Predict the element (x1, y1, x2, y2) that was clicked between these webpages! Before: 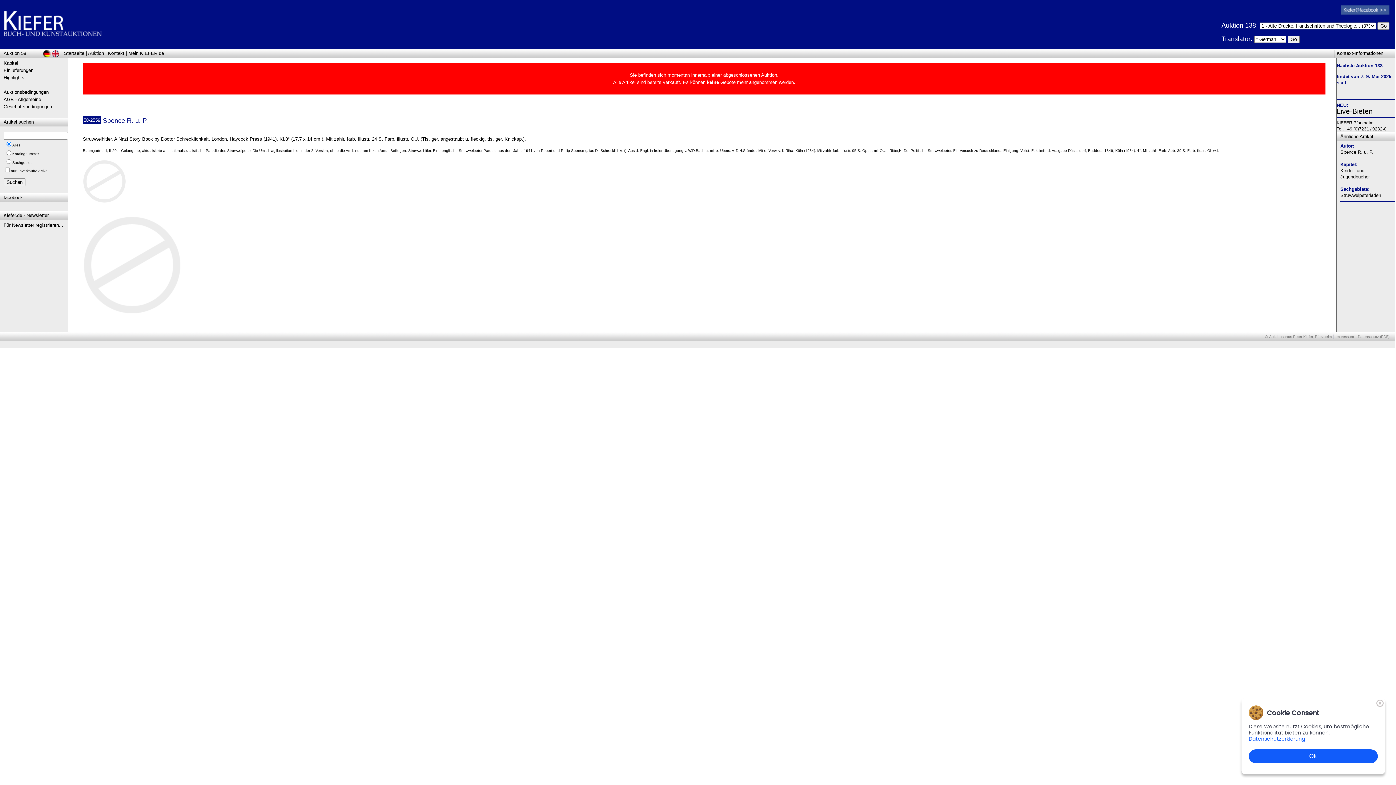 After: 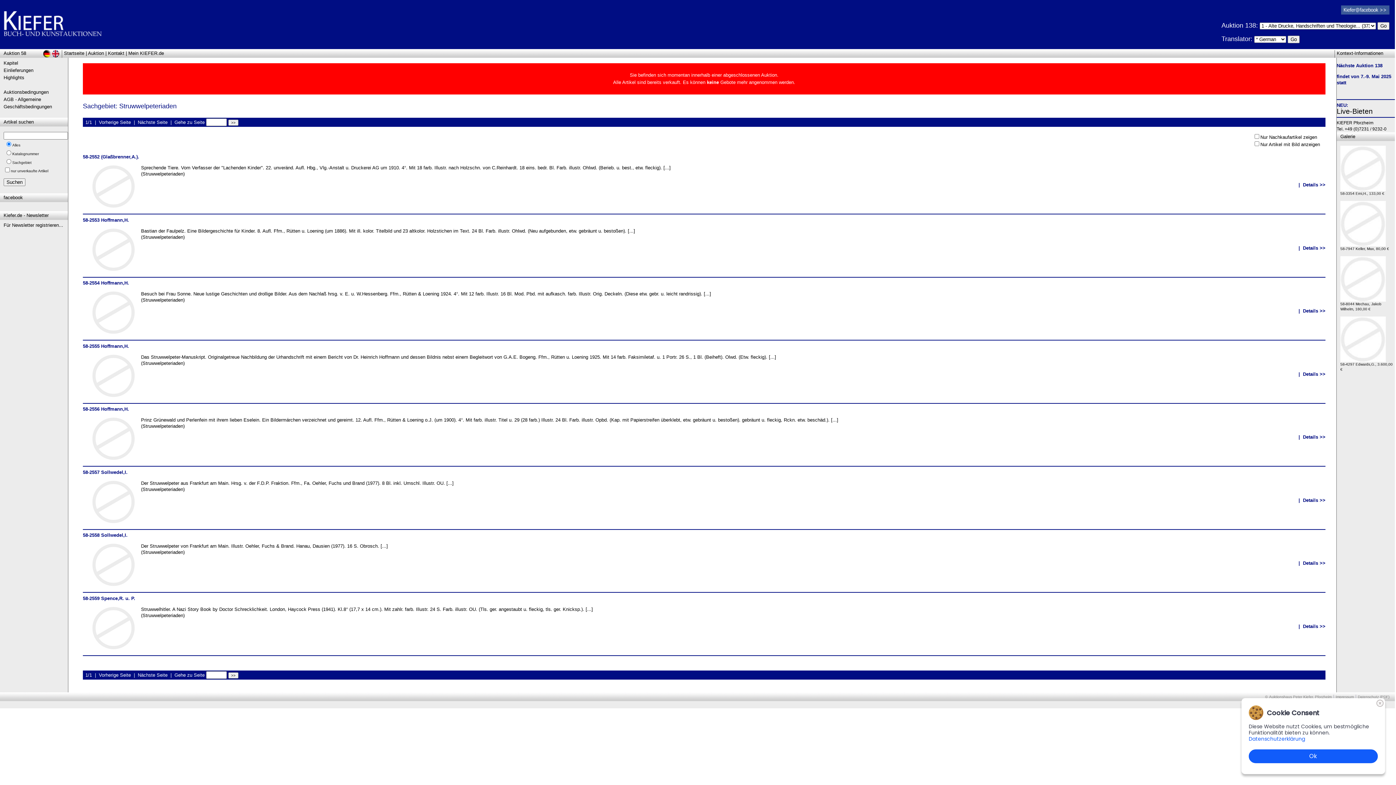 Action: bbox: (1340, 192, 1381, 198) label: Struwwelpeteriaden